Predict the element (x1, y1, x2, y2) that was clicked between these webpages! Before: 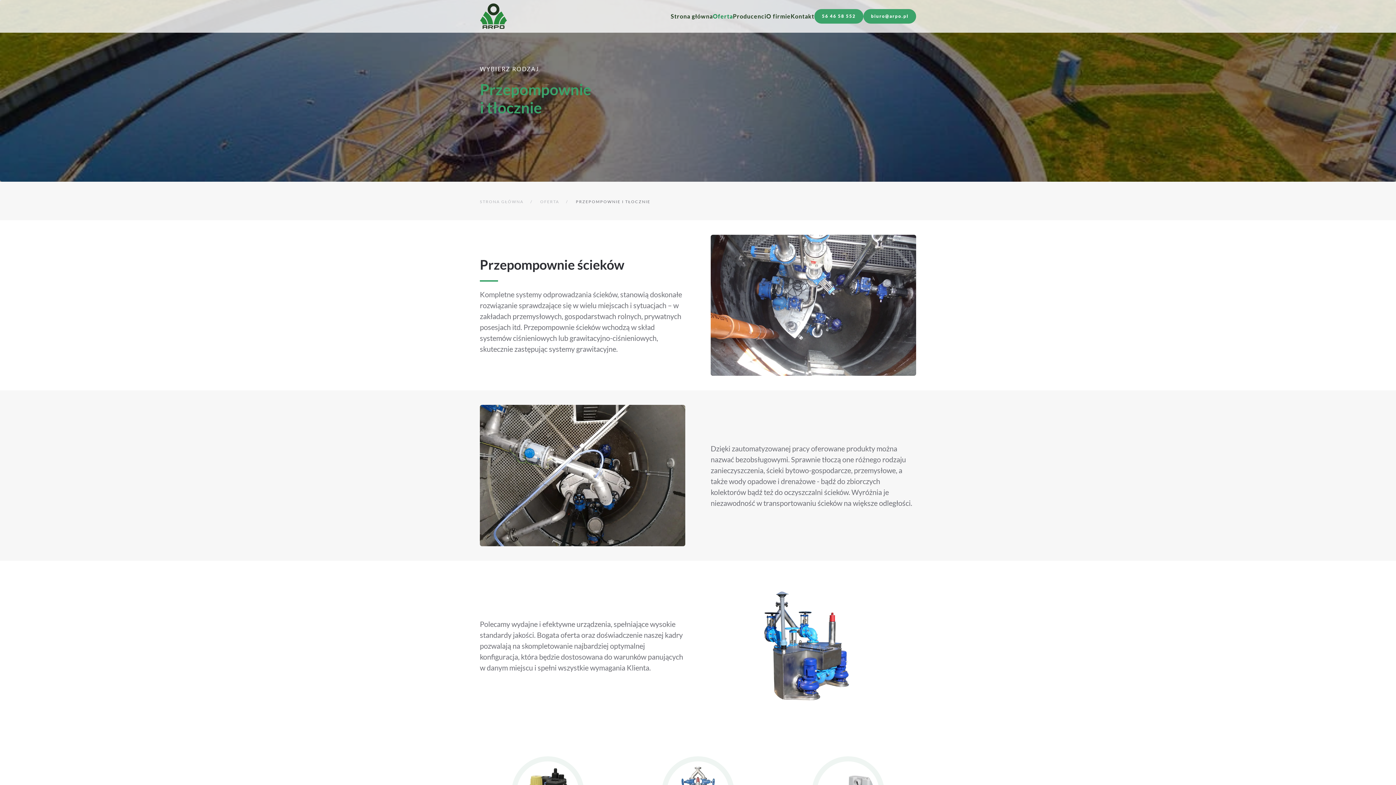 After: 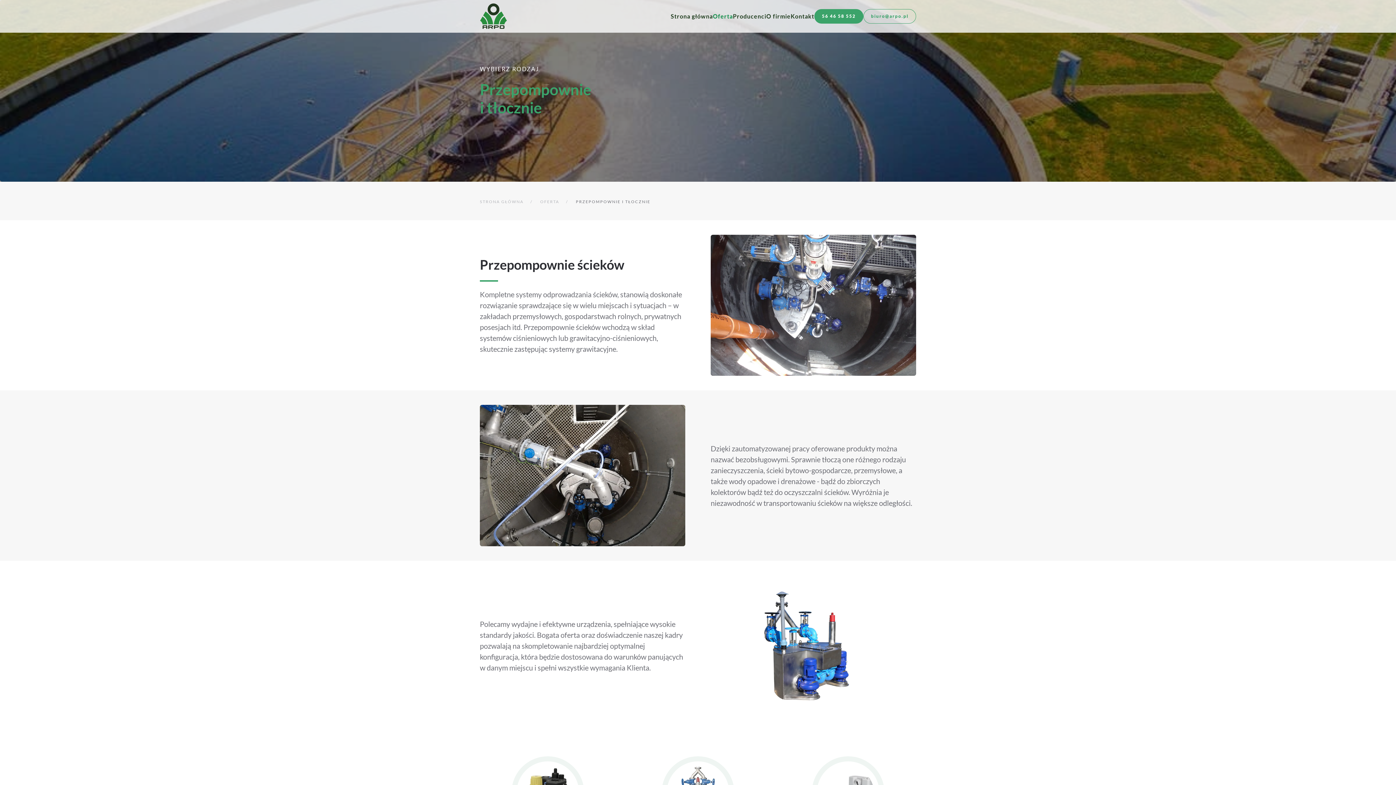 Action: label: biuro@arpo.pl bbox: (863, 9, 916, 23)